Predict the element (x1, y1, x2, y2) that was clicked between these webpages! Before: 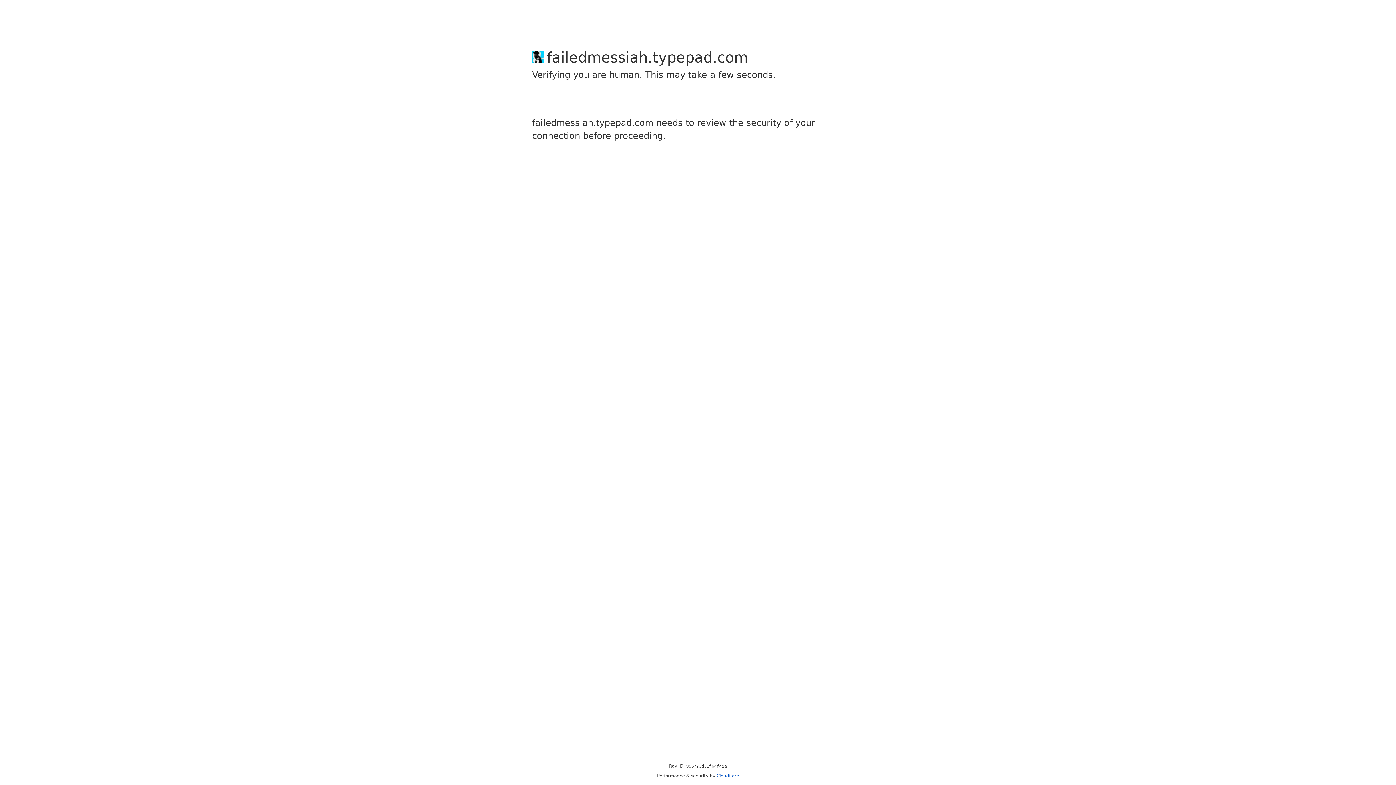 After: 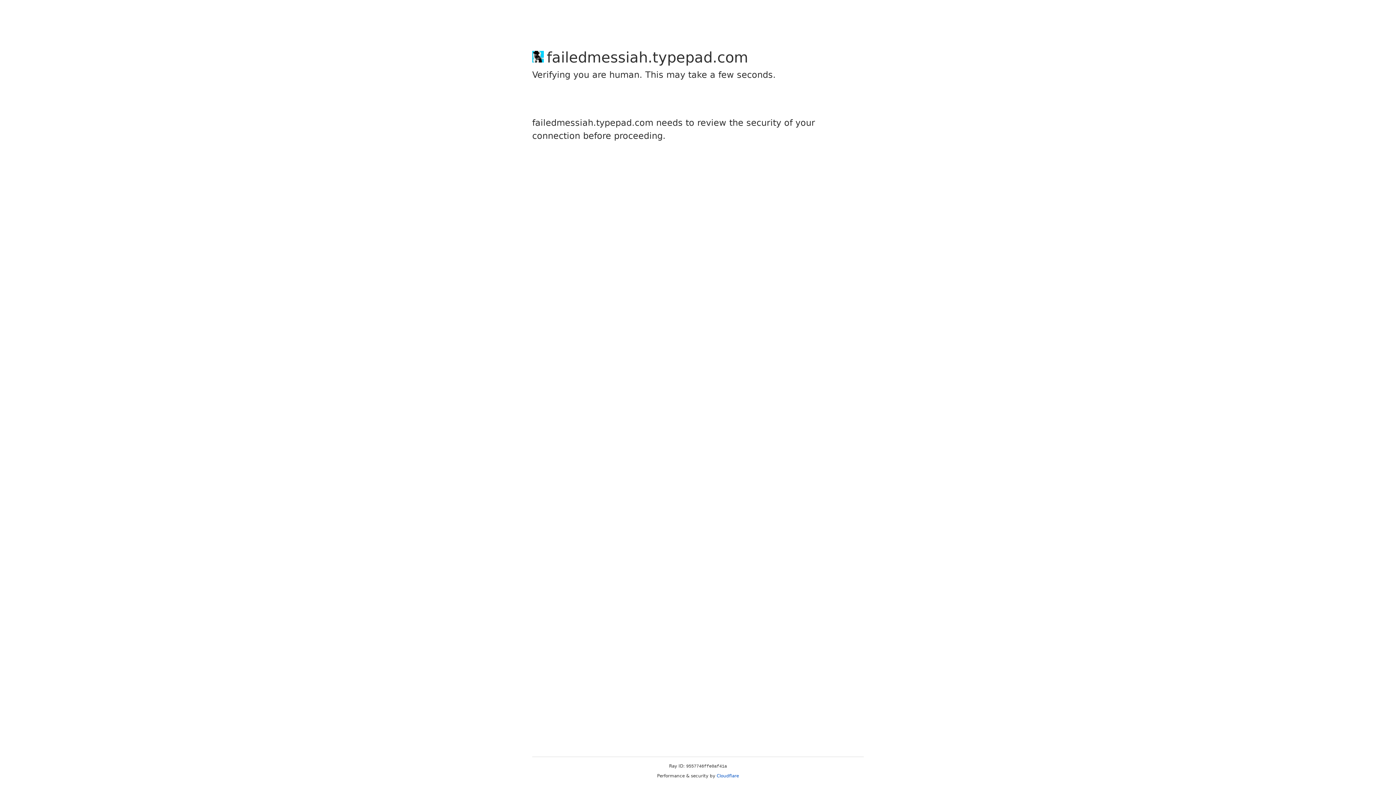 Action: label: Cloudflare bbox: (716, 773, 739, 778)